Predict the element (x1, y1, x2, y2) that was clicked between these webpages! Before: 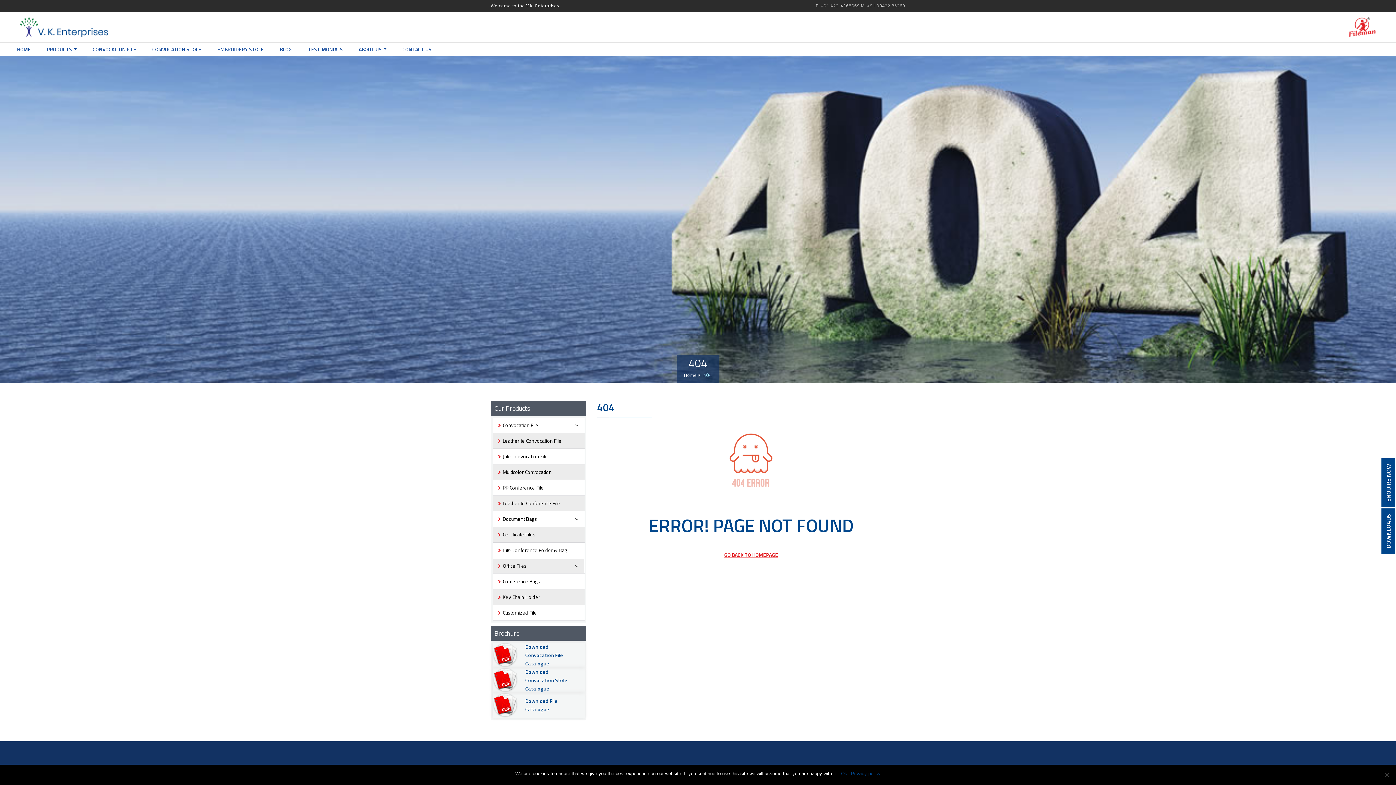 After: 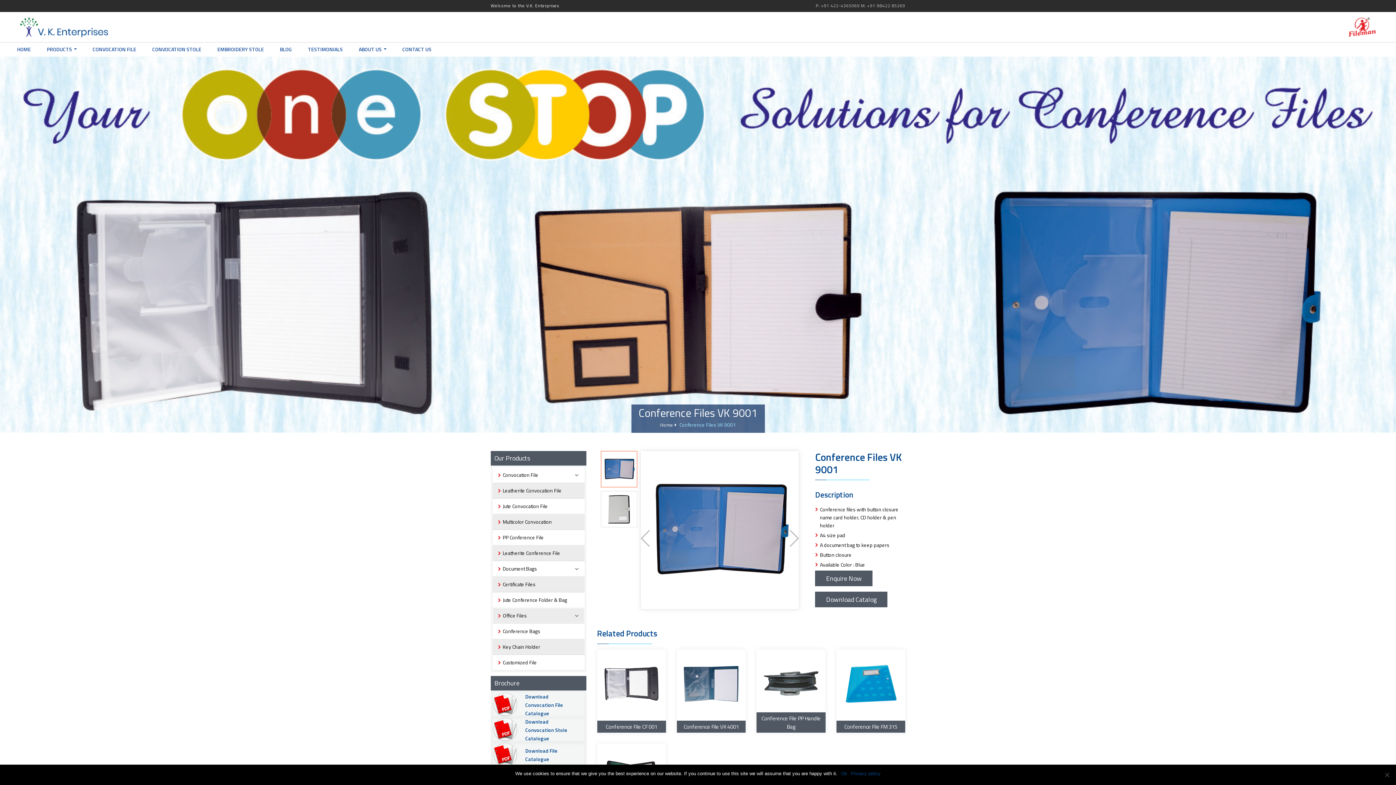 Action: bbox: (498, 484, 544, 491) label: PP Conference File